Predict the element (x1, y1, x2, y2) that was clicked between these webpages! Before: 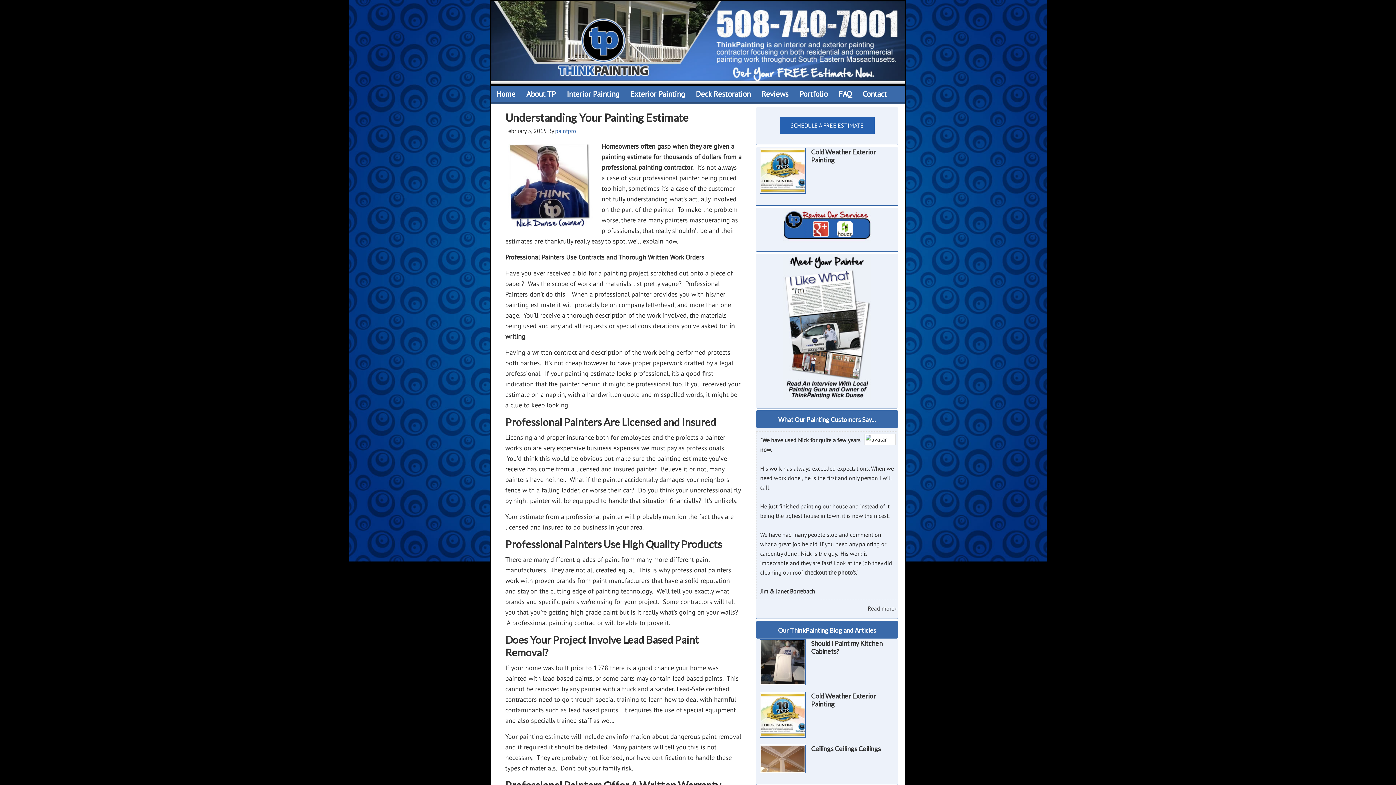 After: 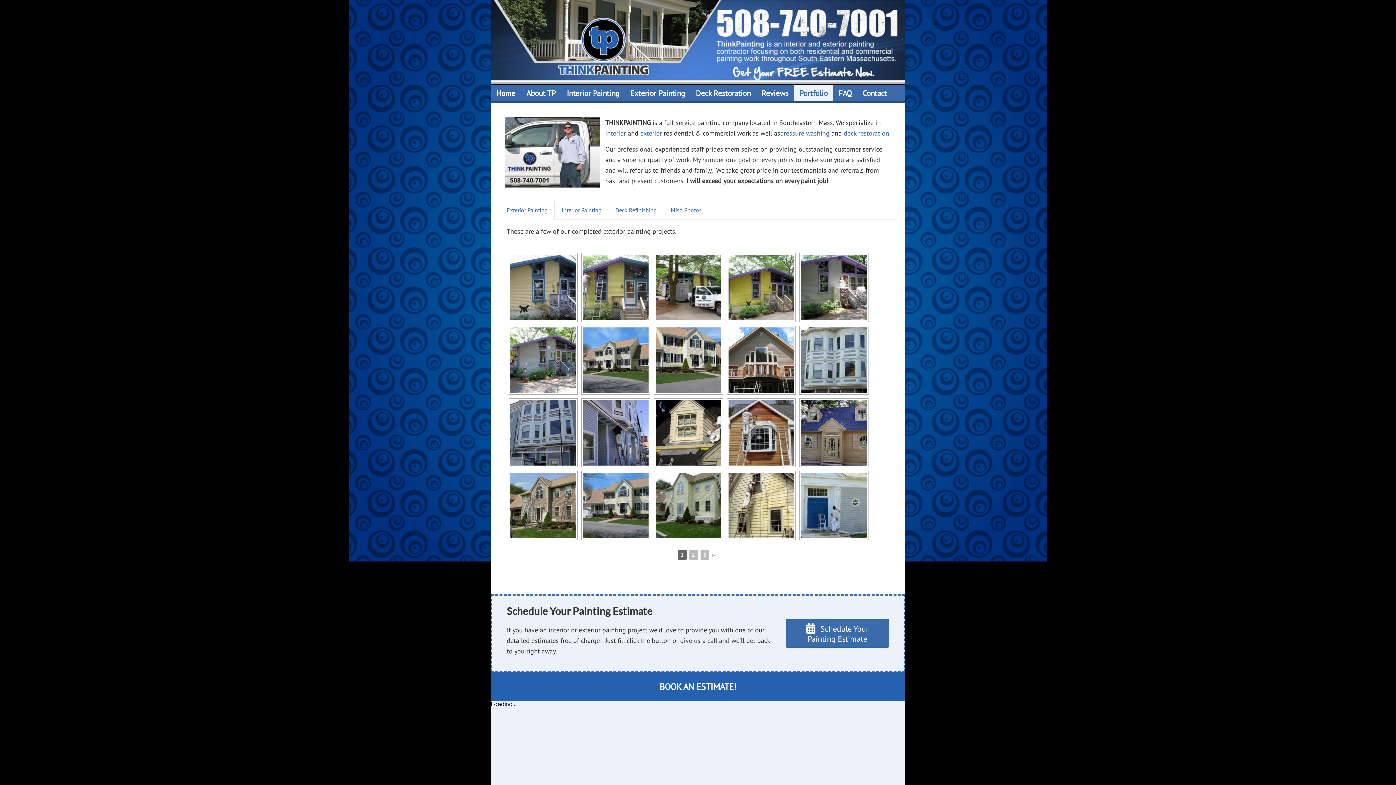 Action: bbox: (794, 85, 833, 102) label: Portfolio